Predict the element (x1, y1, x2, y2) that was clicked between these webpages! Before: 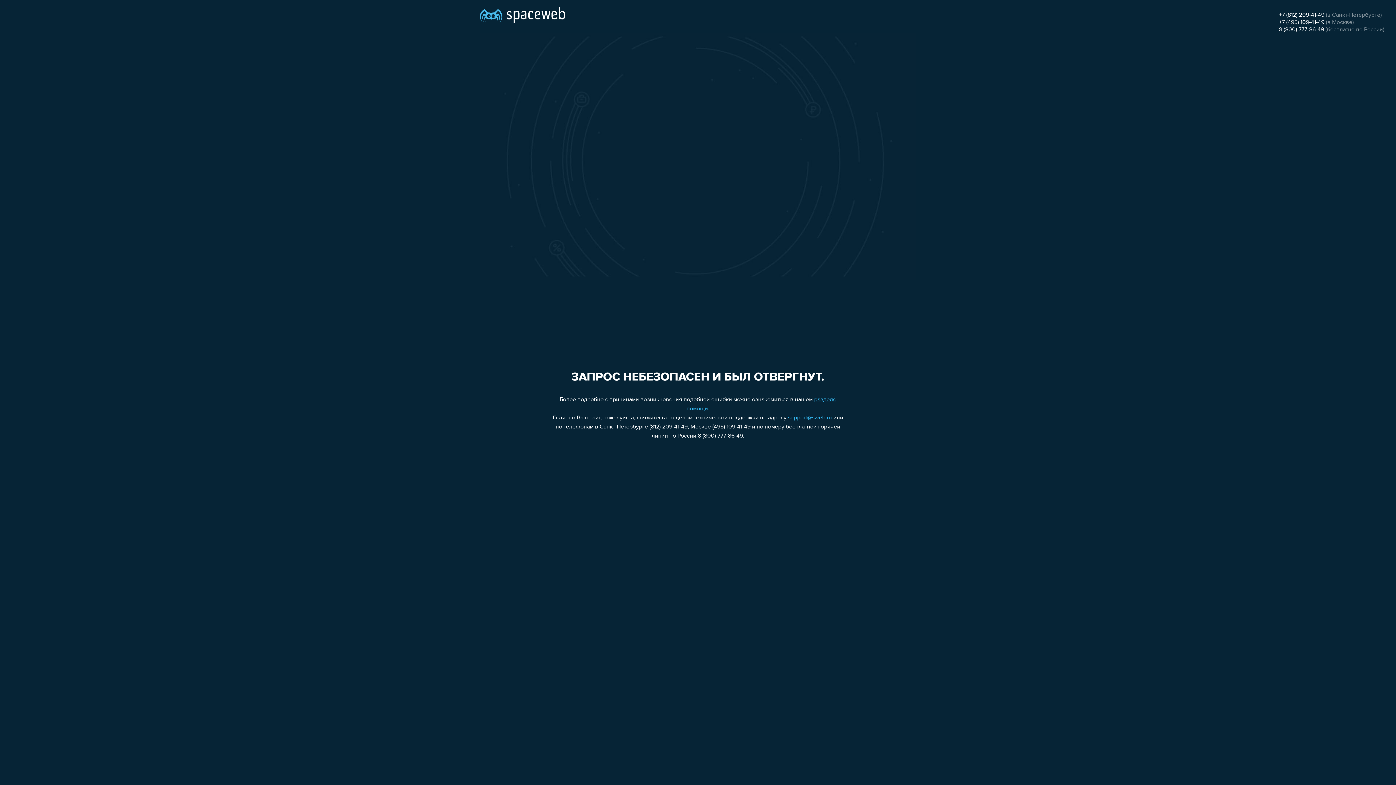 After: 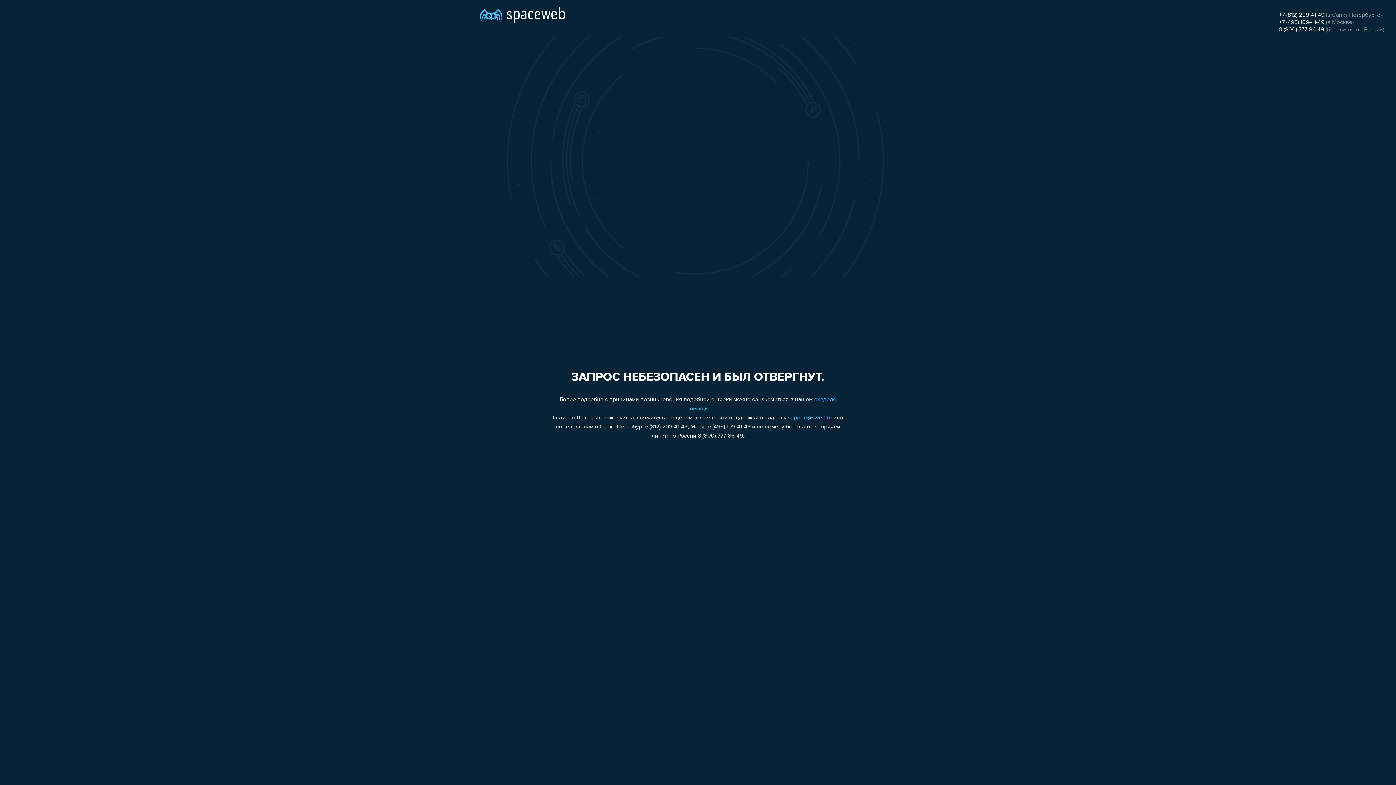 Action: bbox: (788, 415, 832, 421) label: support@sweb.ru